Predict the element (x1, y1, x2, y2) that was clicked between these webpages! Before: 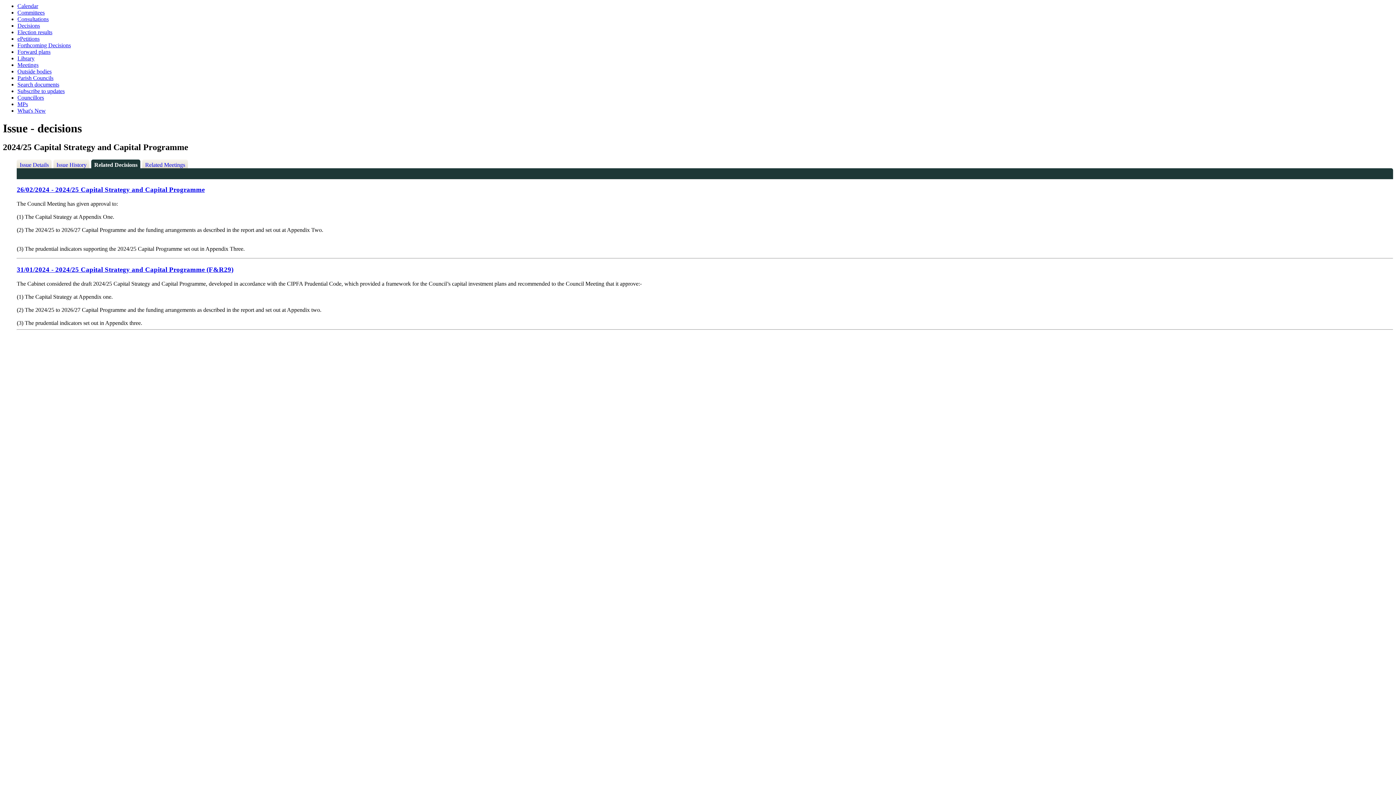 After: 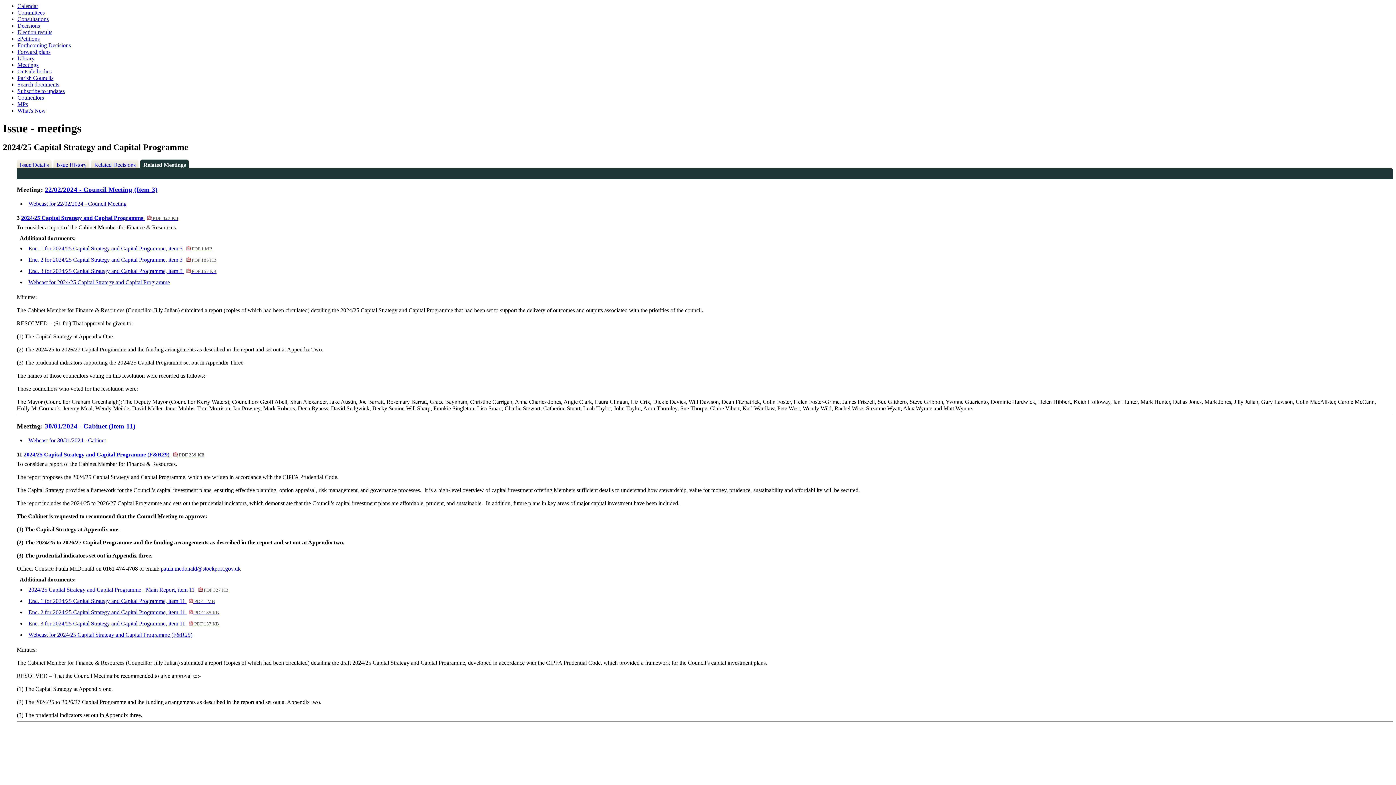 Action: bbox: (142, 159, 188, 168) label: Related Meetings